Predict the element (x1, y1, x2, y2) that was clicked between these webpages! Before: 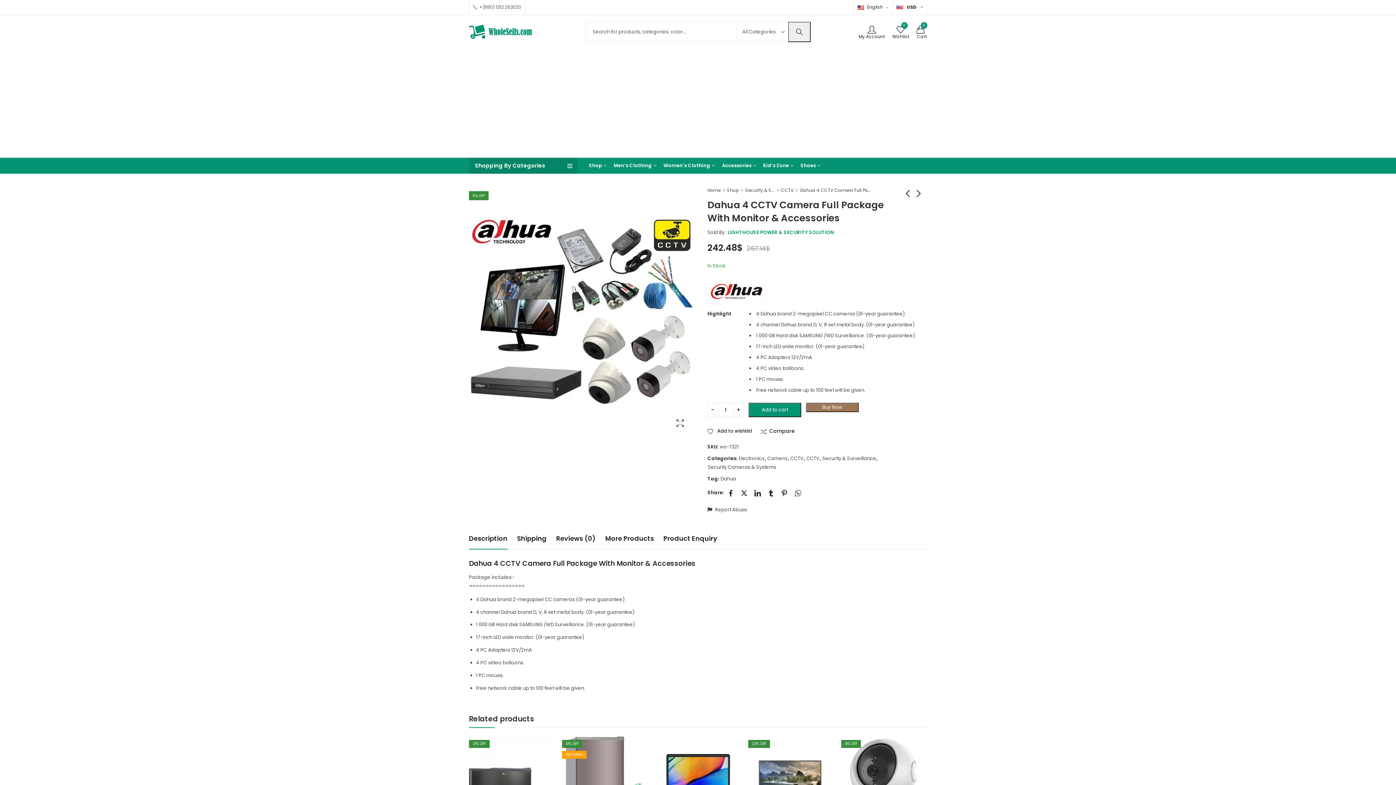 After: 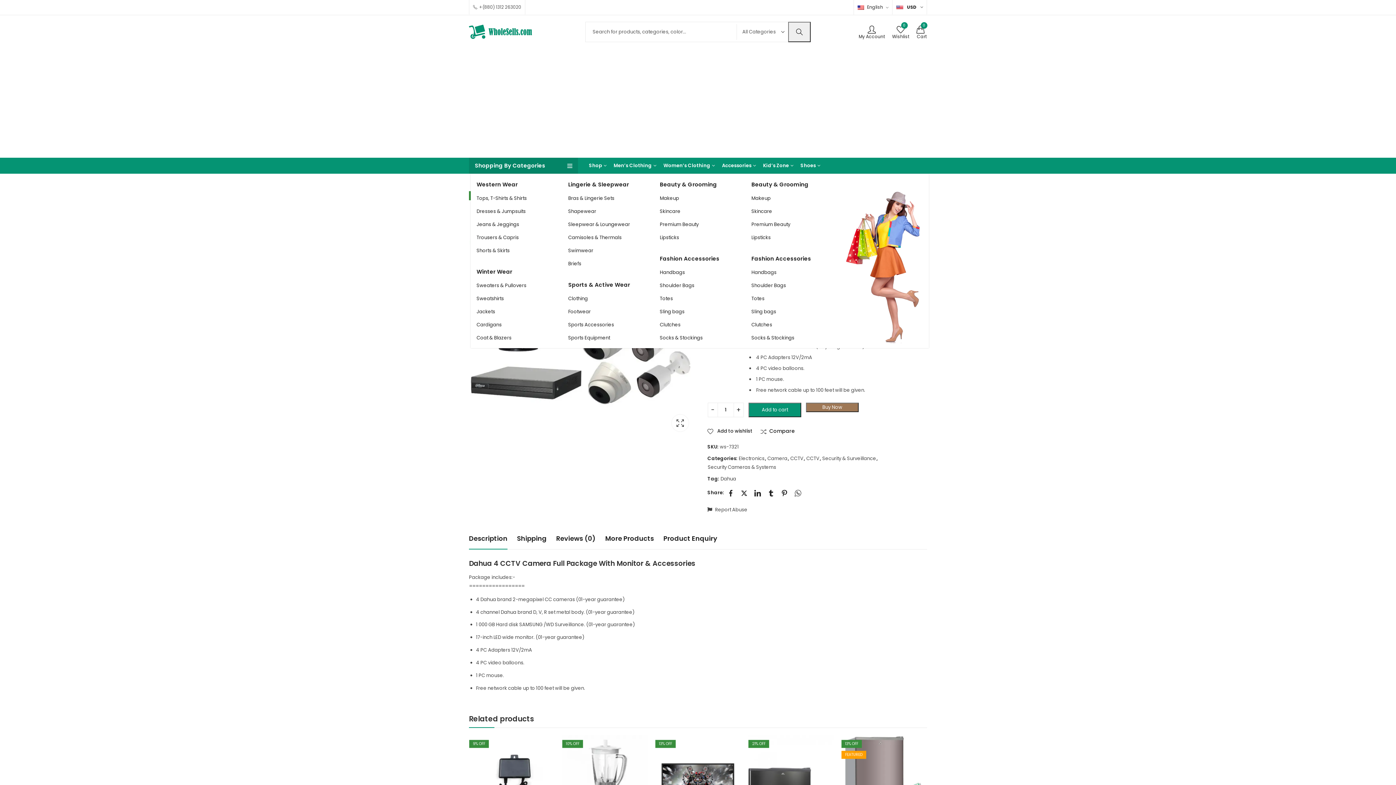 Action: bbox: (660, 157, 718, 173) label: Women’s Clothing